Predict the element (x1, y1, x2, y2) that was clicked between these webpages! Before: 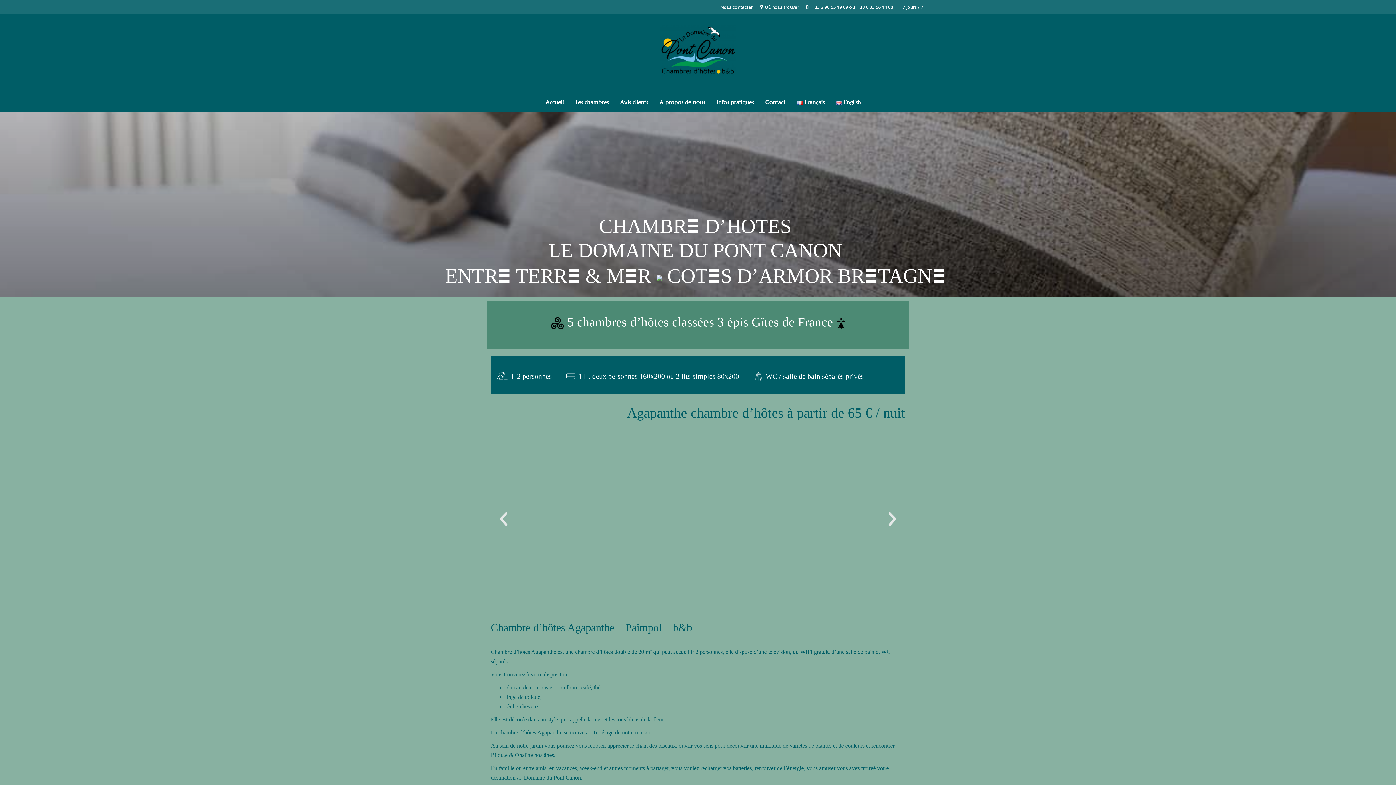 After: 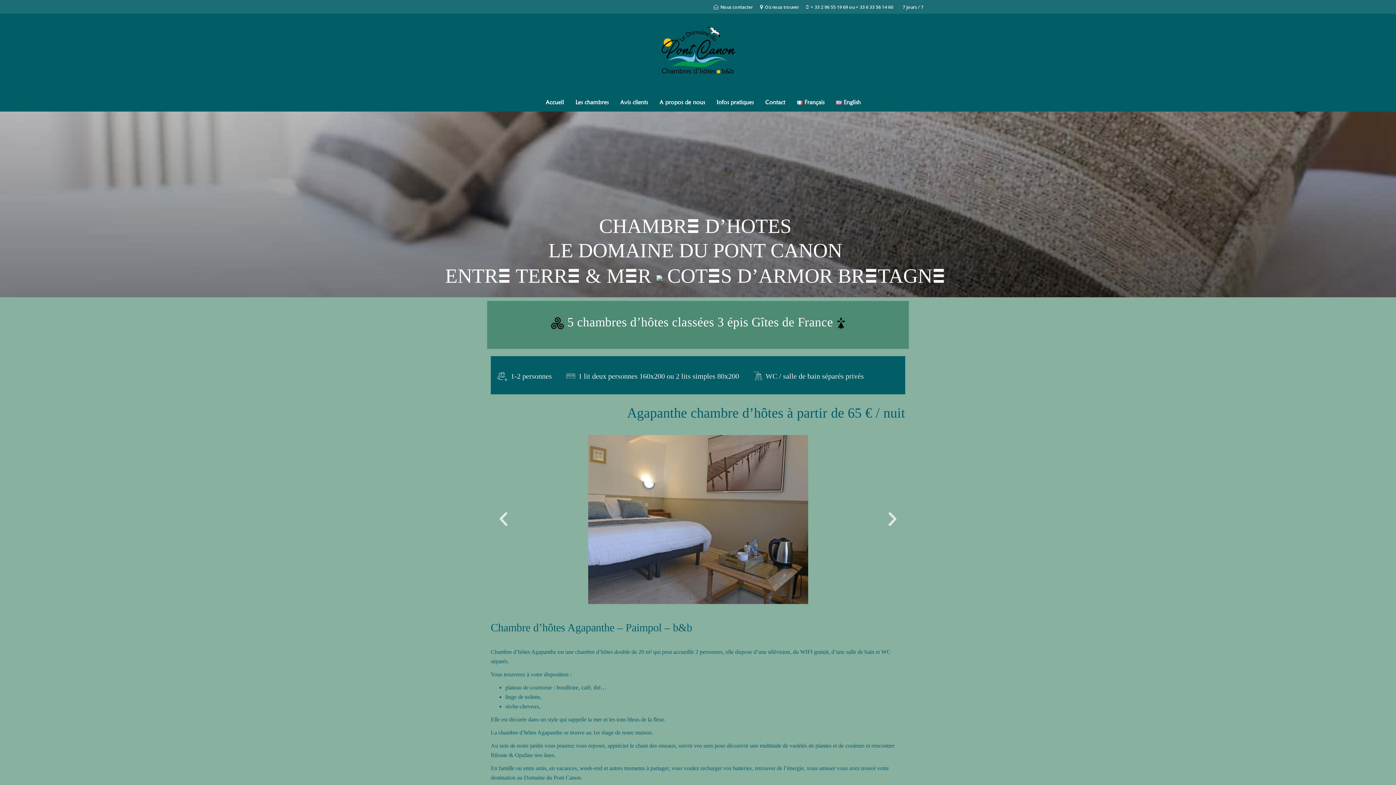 Action: label: Nous contacter bbox: (713, 4, 753, 10)